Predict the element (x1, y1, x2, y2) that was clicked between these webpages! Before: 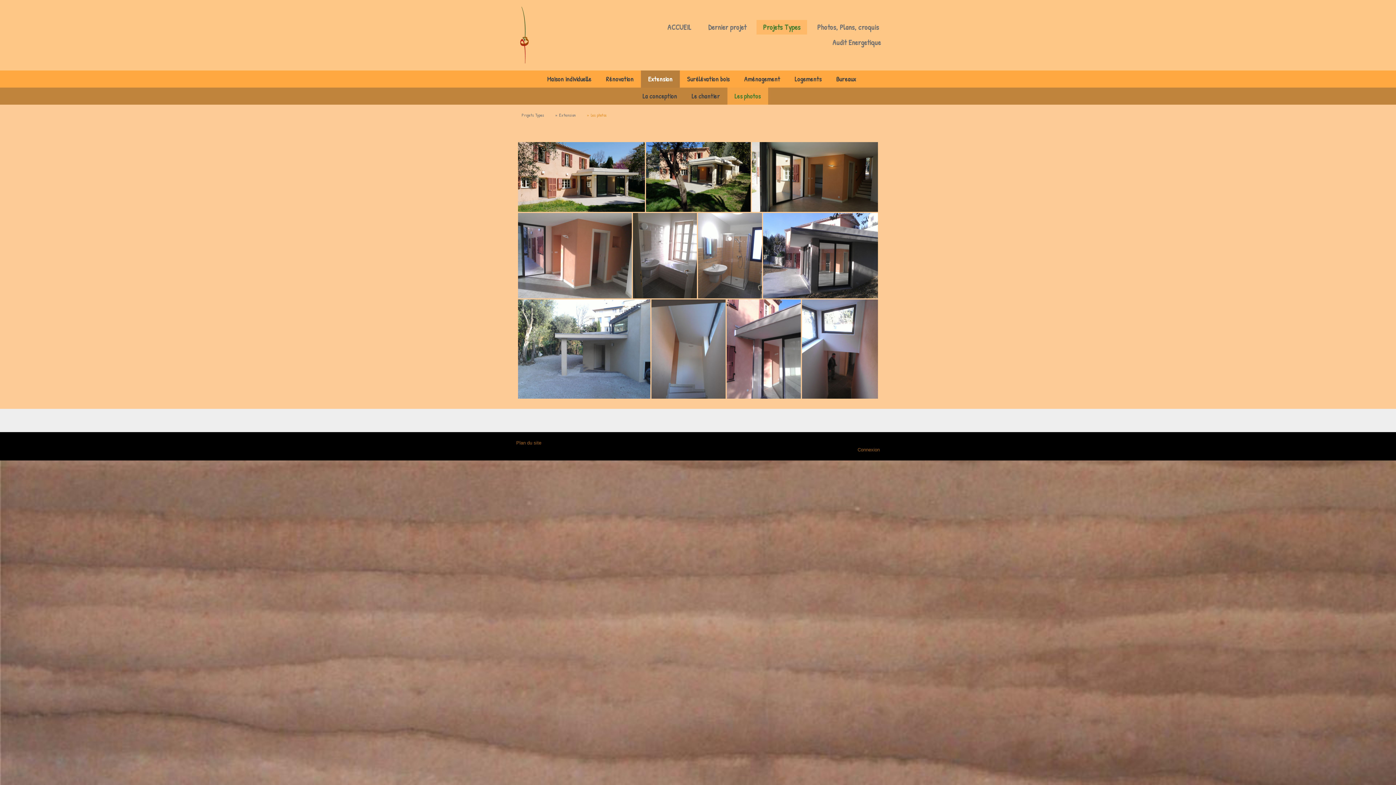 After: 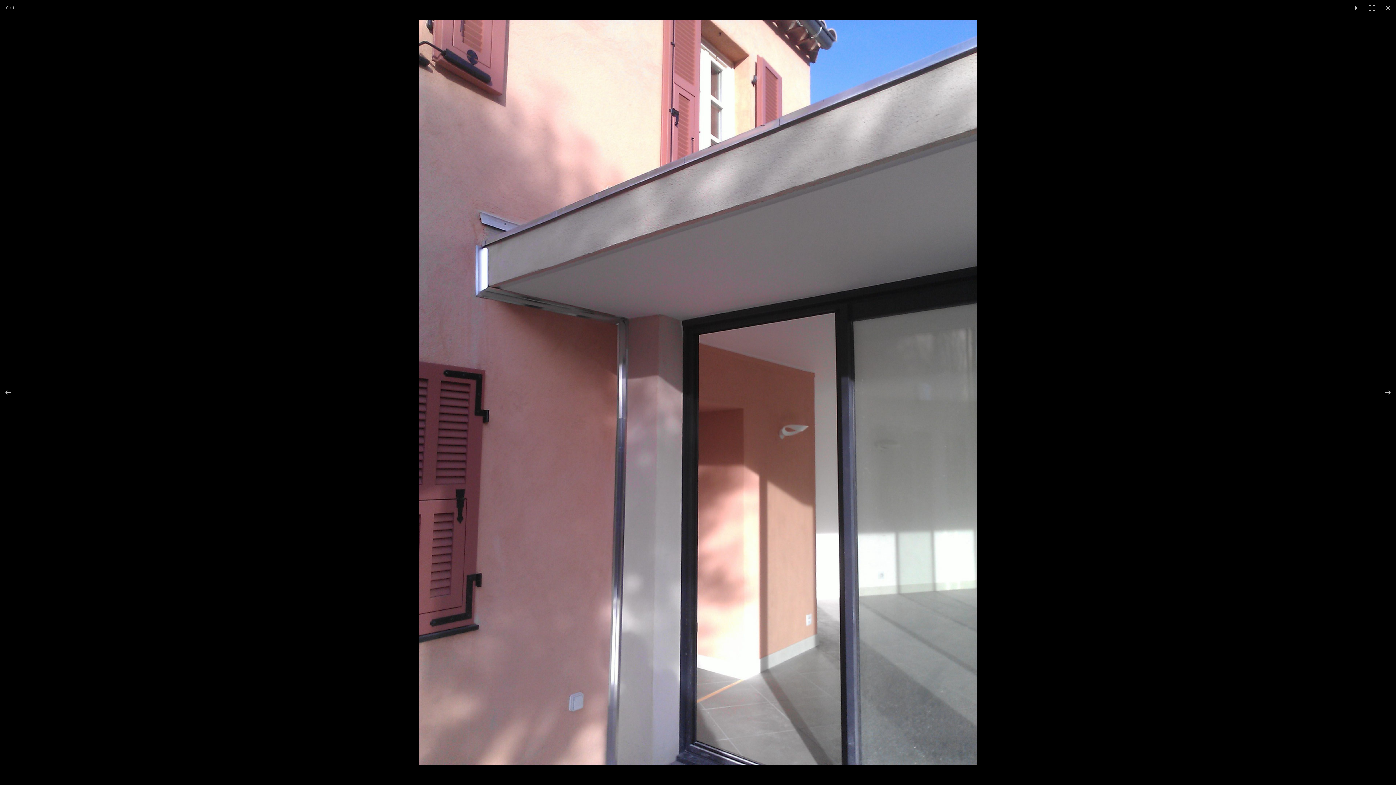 Action: bbox: (726, 299, 802, 398)